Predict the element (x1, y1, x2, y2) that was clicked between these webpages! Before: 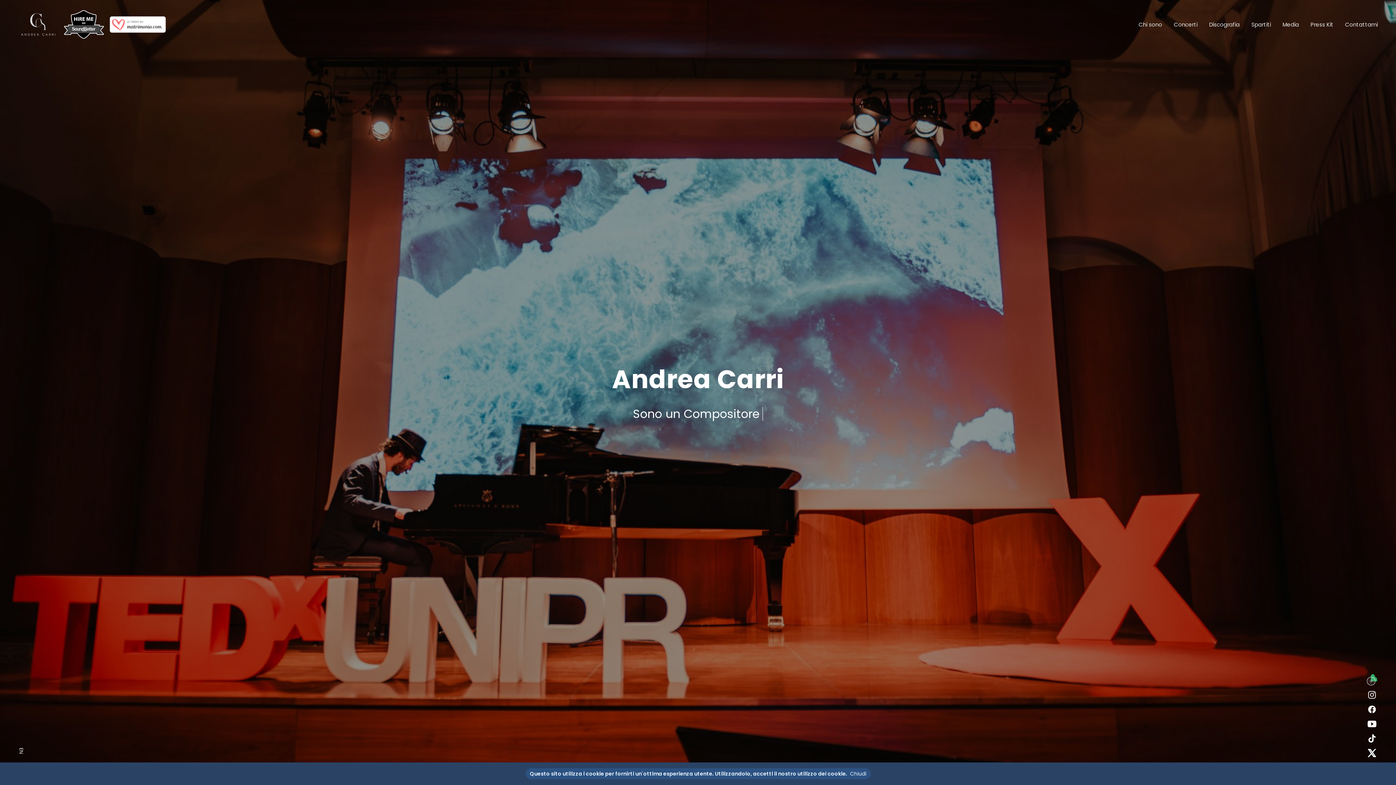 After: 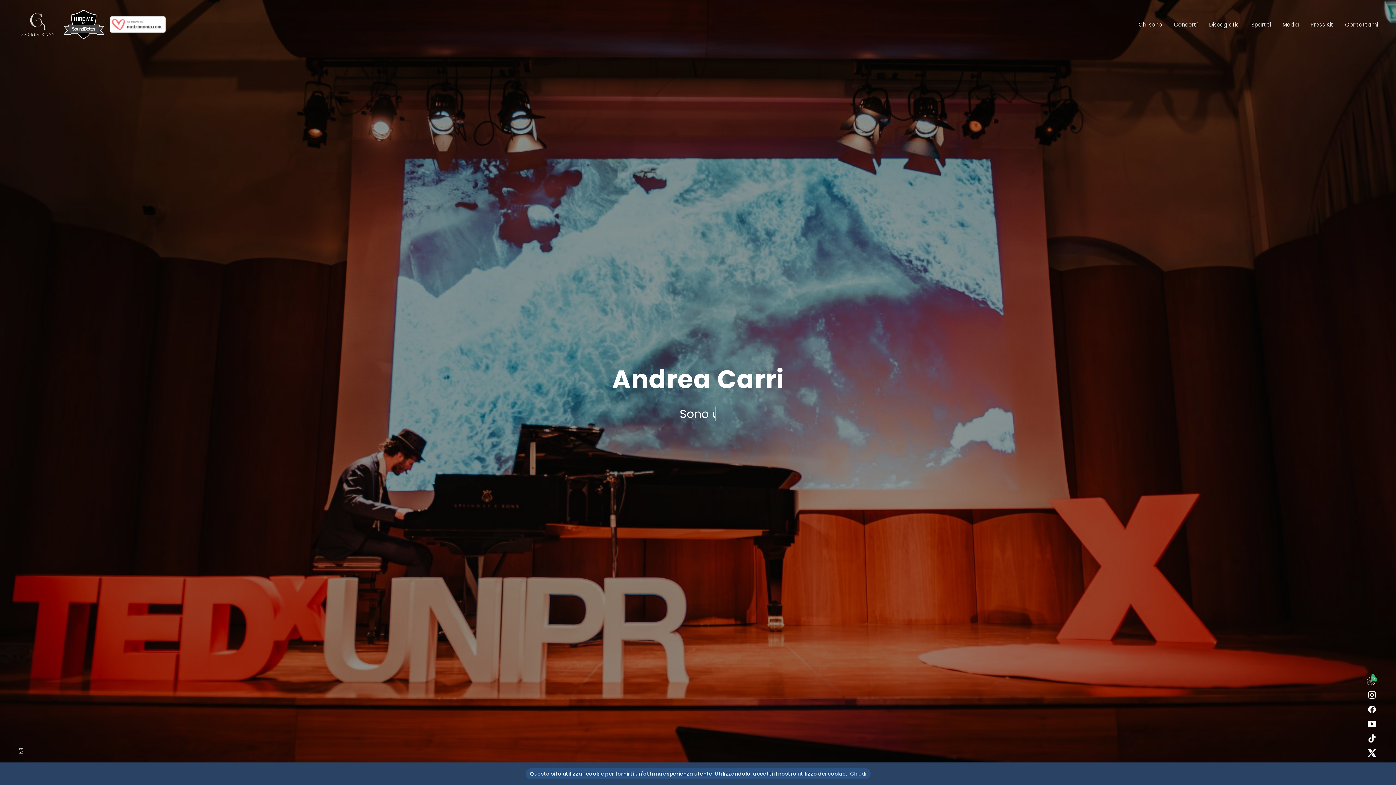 Action: bbox: (1368, 723, 1376, 730)